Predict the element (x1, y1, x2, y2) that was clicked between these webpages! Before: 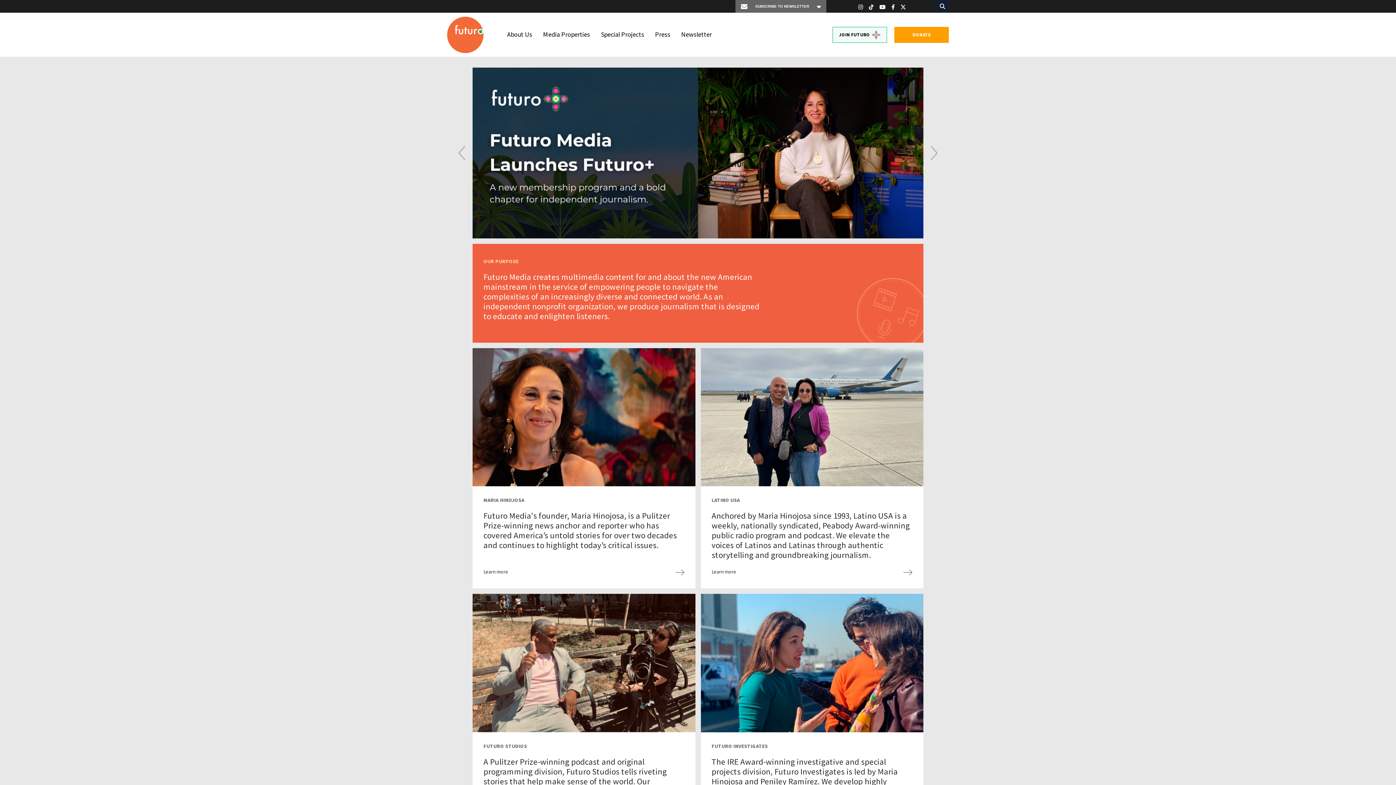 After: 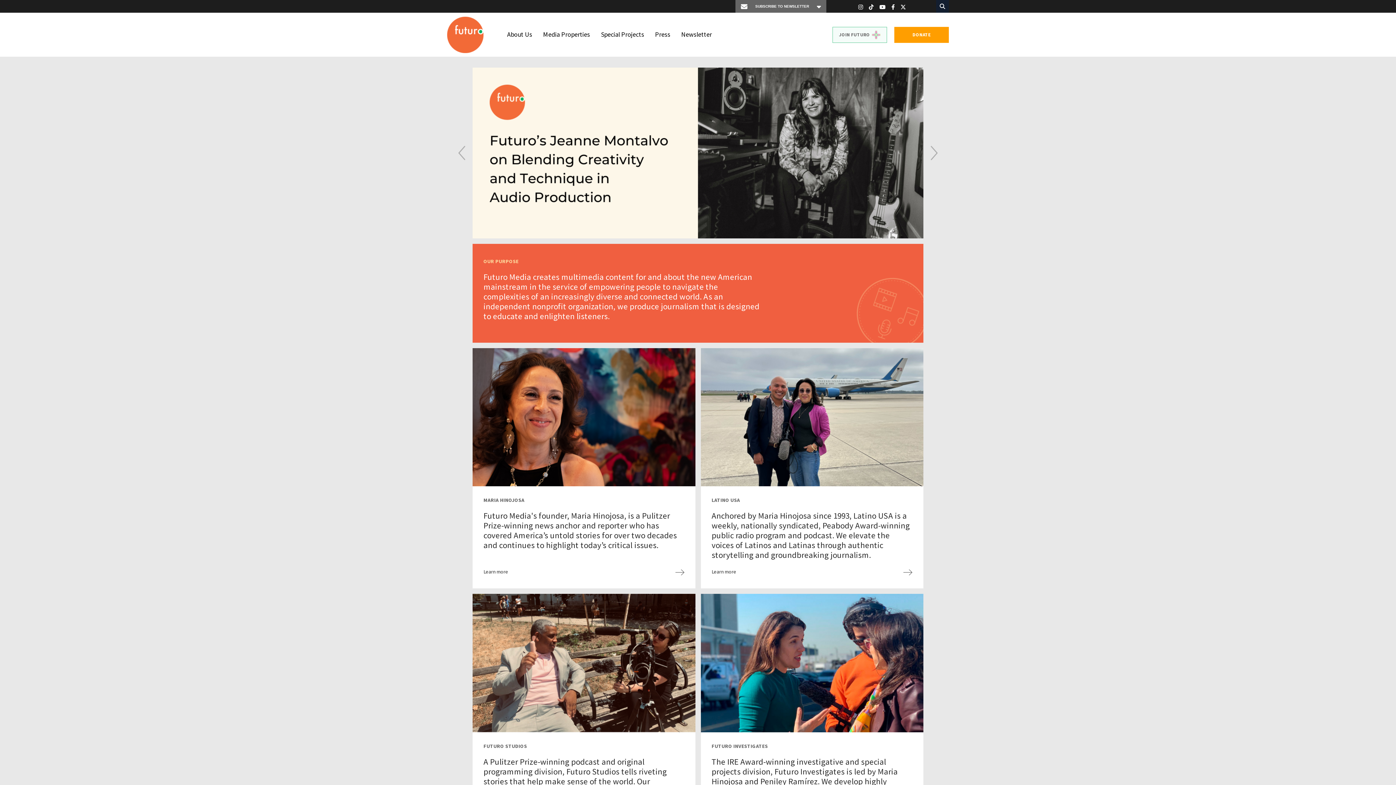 Action: label: JOIN FUTURO bbox: (832, 26, 887, 42)